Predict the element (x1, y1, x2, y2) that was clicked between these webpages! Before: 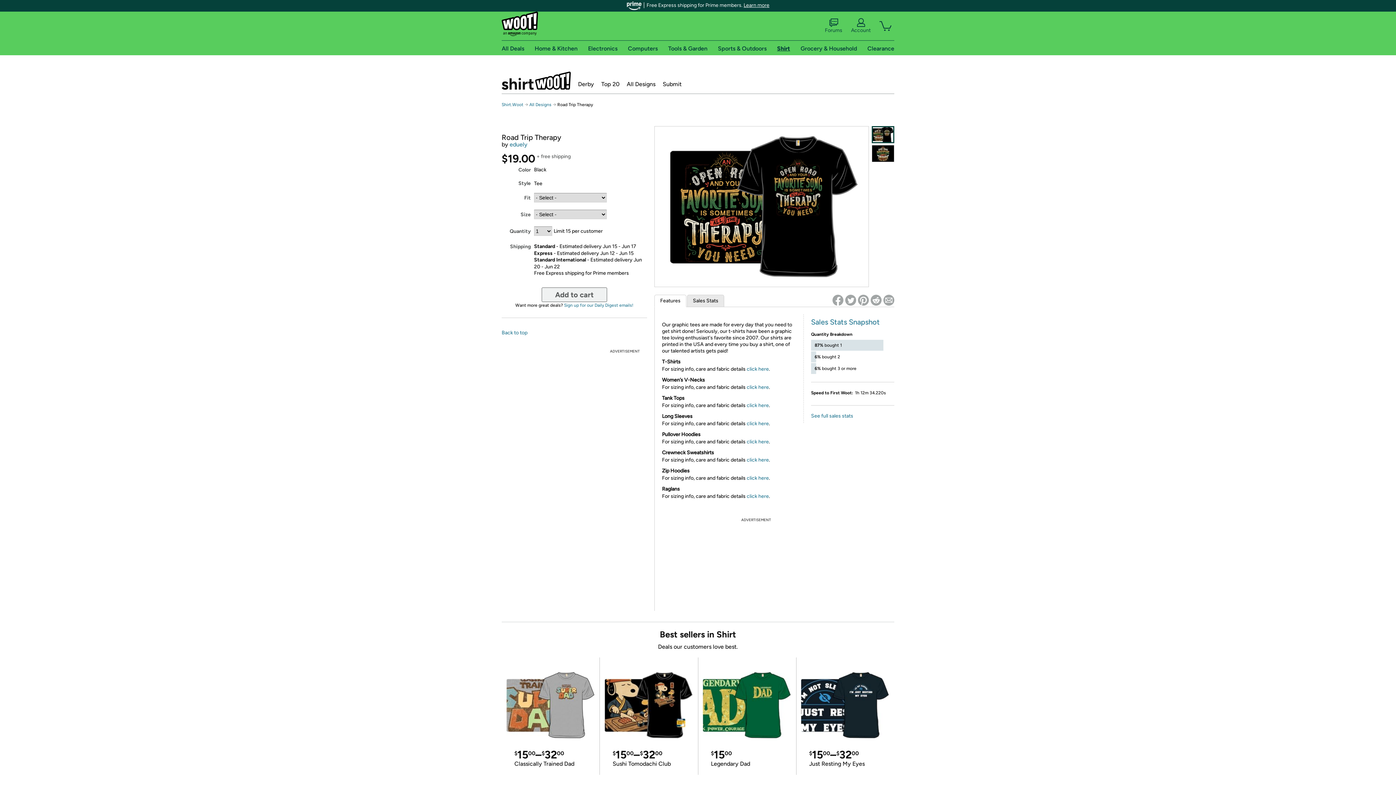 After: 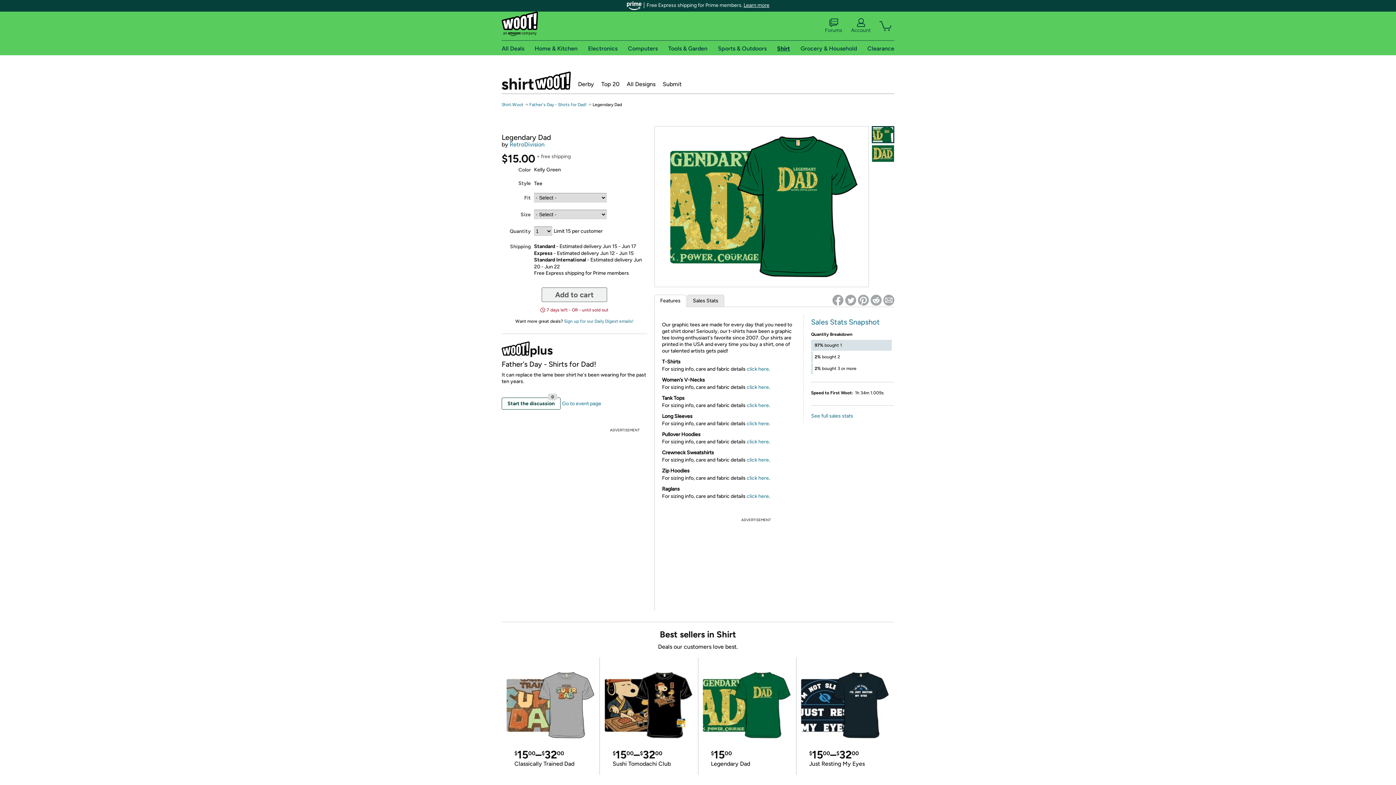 Action: label: $1500
Legendary Dad bbox: (698, 665, 796, 775)